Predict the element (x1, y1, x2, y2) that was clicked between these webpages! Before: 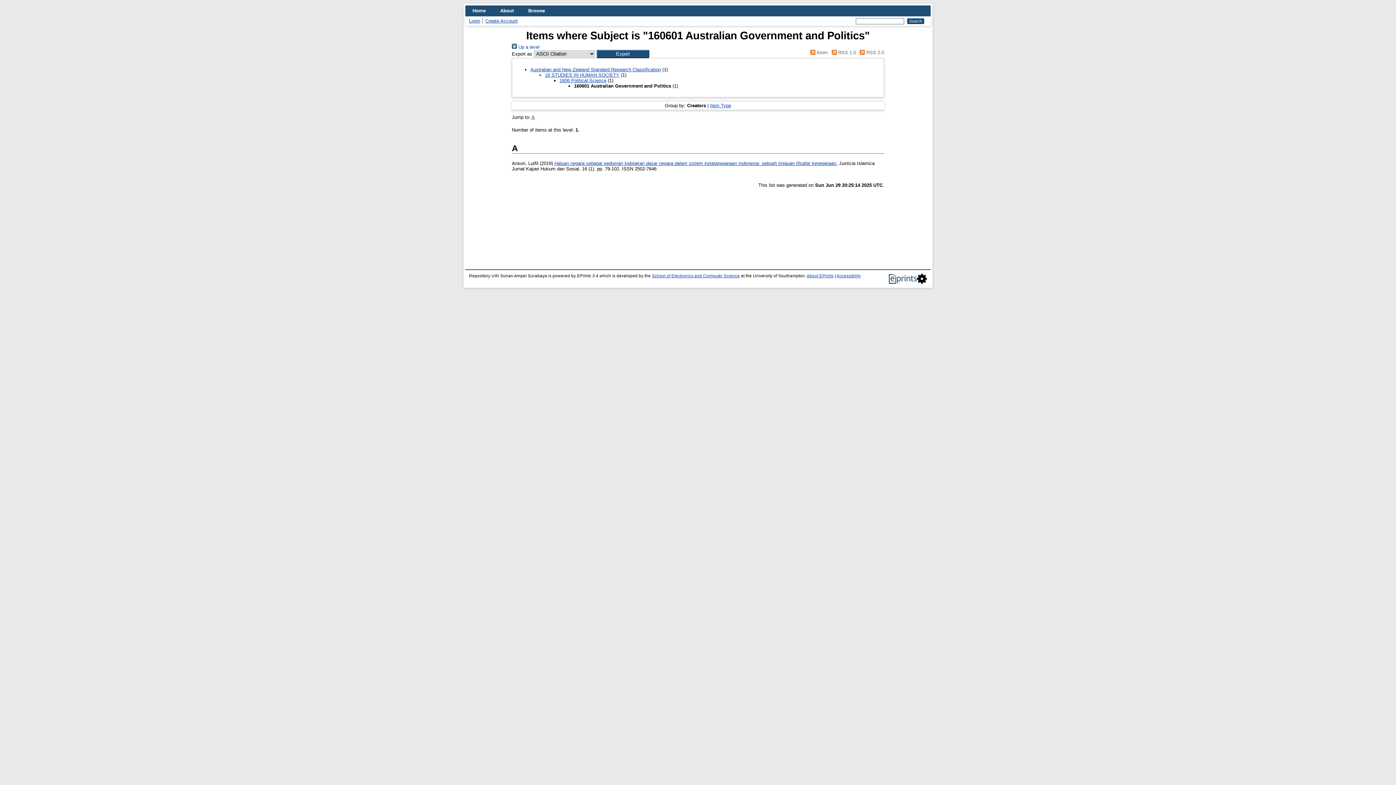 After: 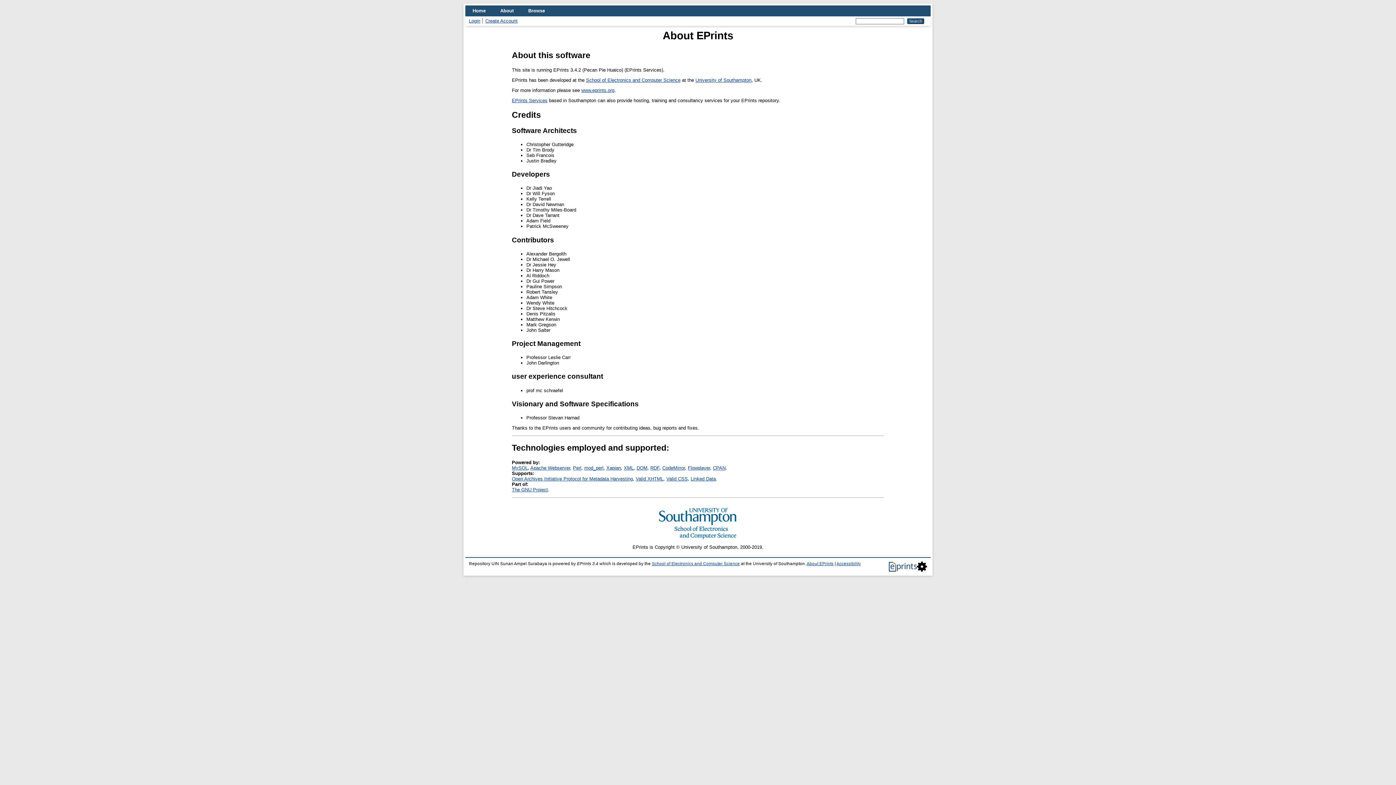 Action: label: About EPrints bbox: (806, 273, 833, 278)